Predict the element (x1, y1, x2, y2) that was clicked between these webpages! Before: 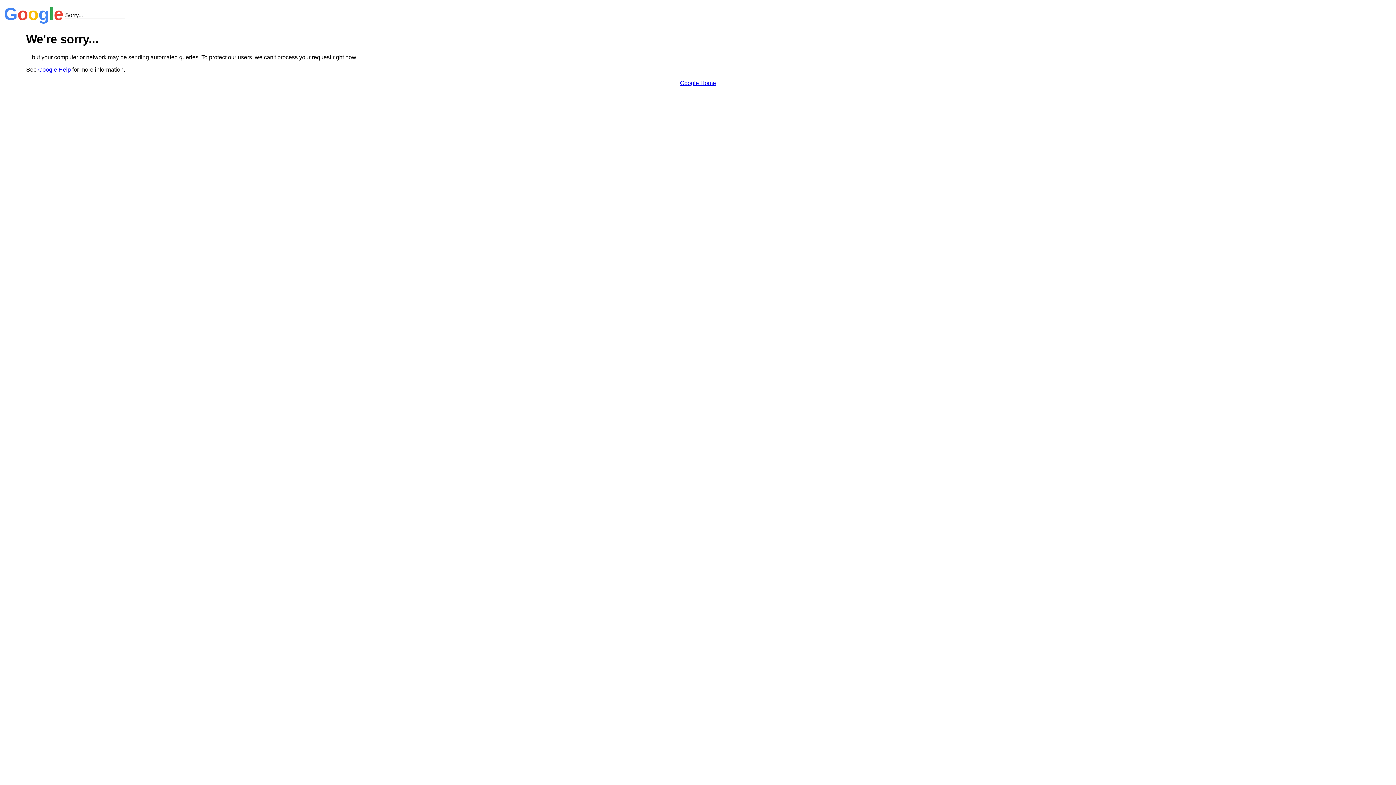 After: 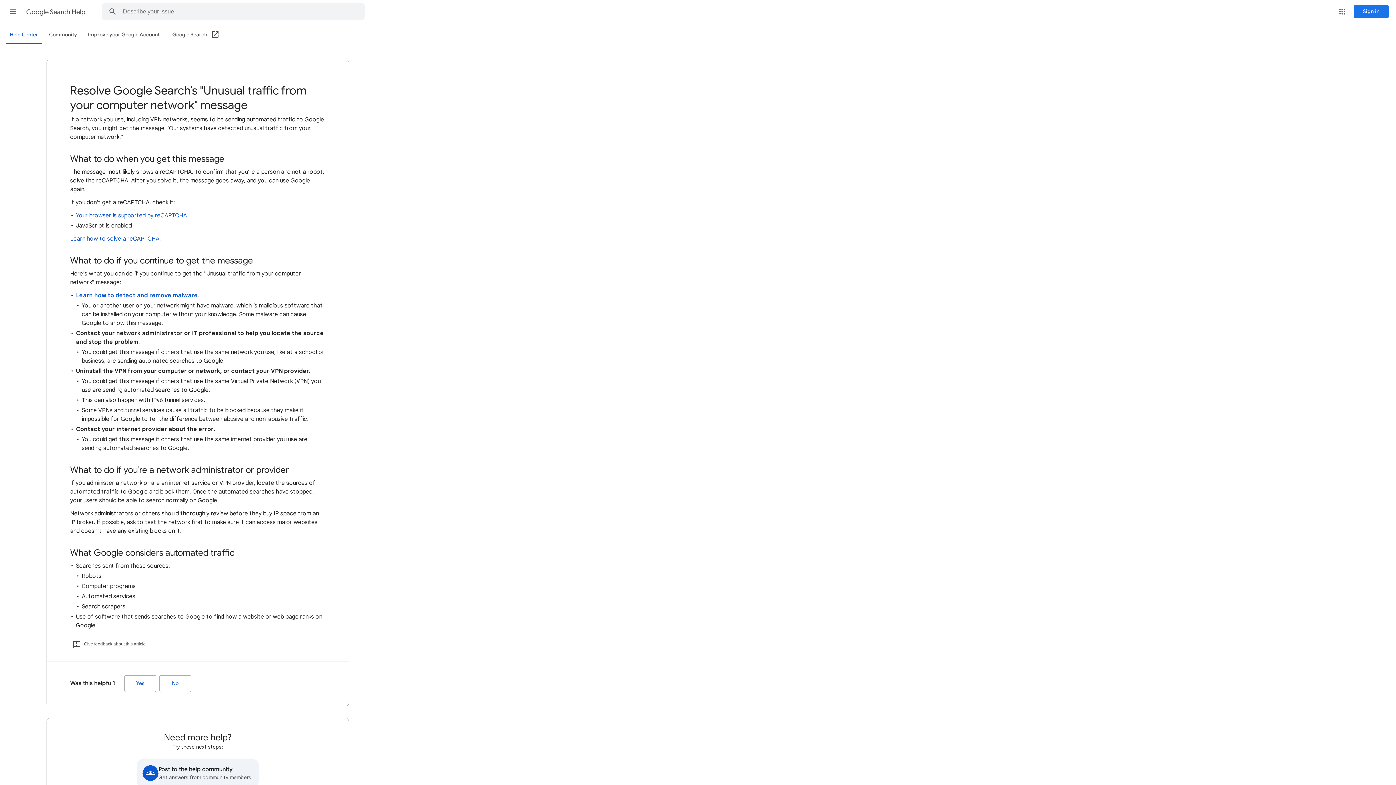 Action: bbox: (38, 66, 70, 72) label: Google Help